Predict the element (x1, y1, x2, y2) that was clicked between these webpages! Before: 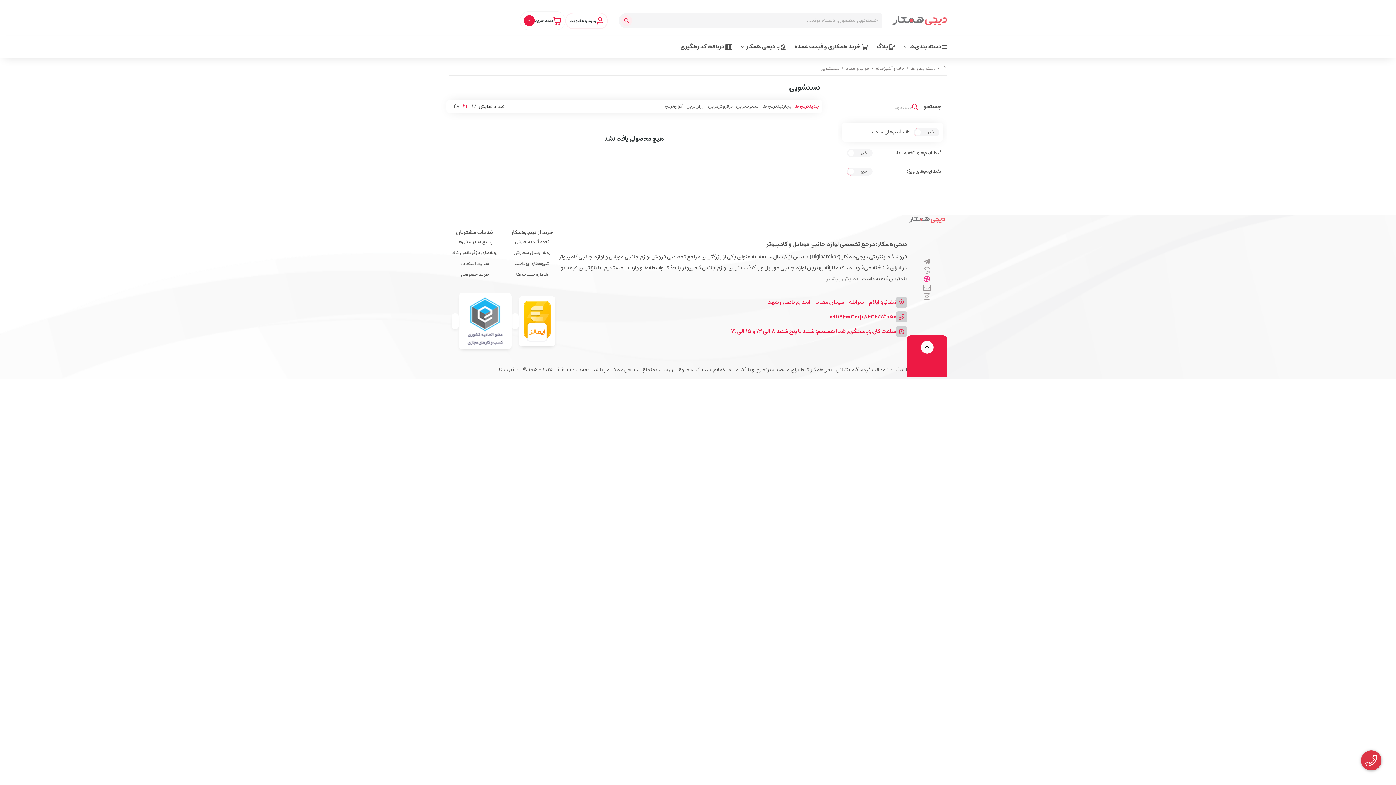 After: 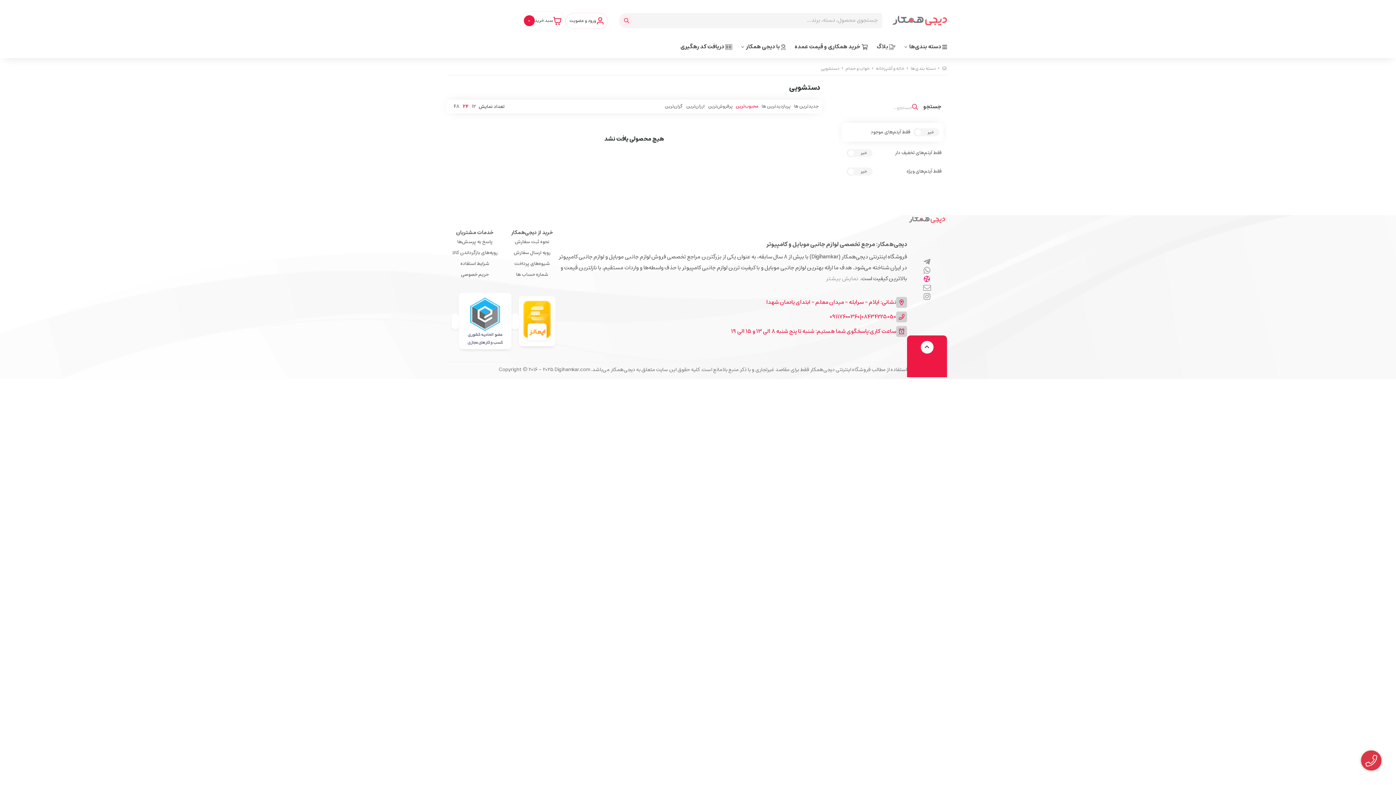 Action: bbox: (734, 101, 760, 111) label: محبوب‌‌ترین